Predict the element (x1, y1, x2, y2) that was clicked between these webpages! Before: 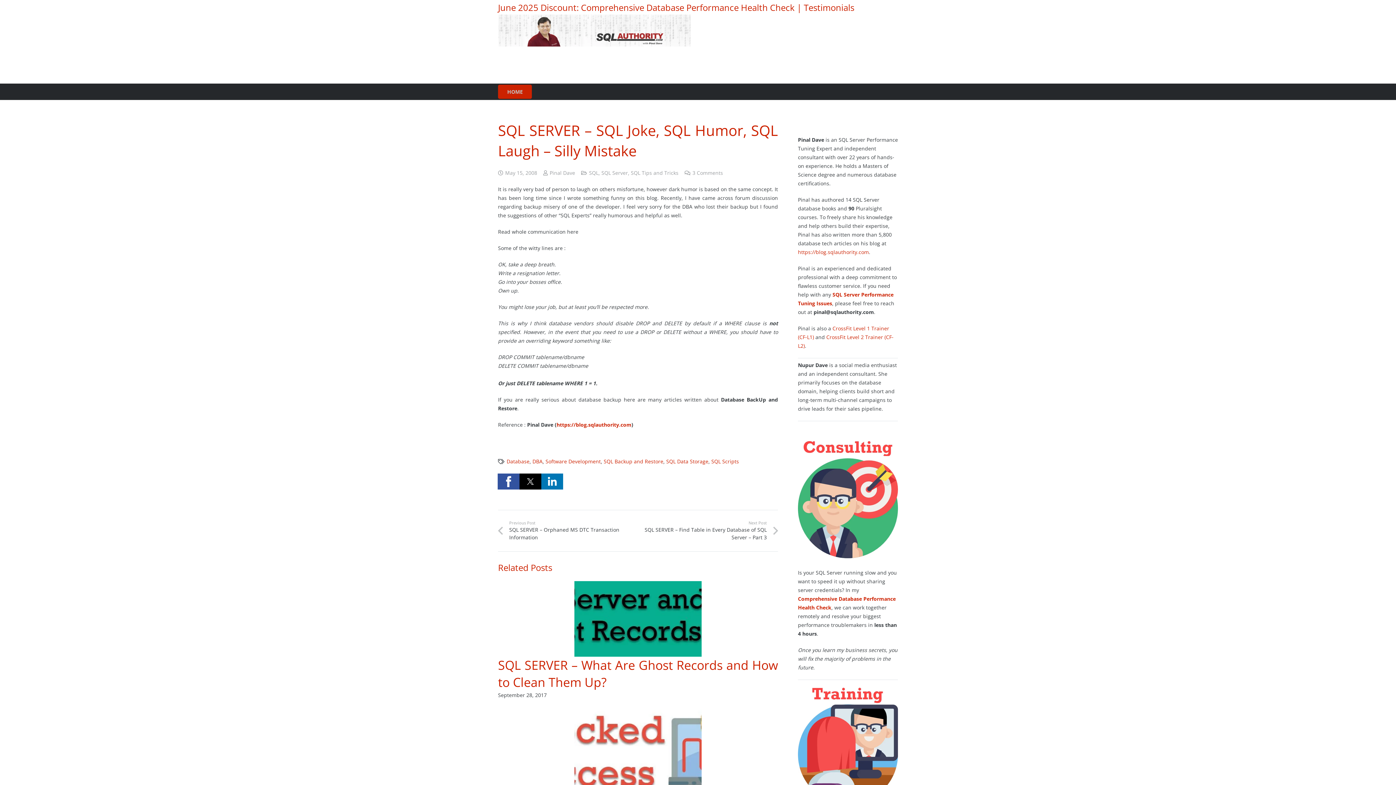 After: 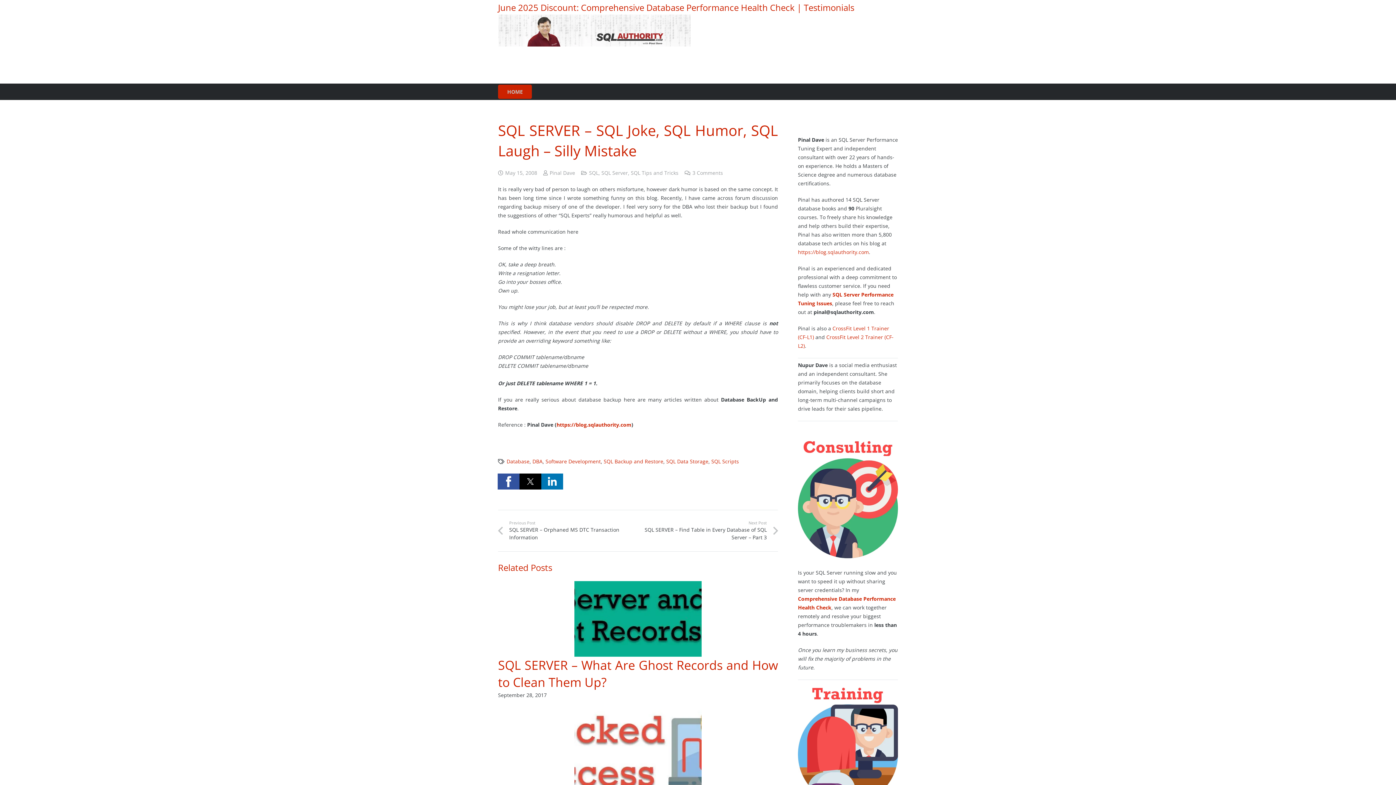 Action: label: https://blog.sqlauthority.com bbox: (556, 421, 631, 428)